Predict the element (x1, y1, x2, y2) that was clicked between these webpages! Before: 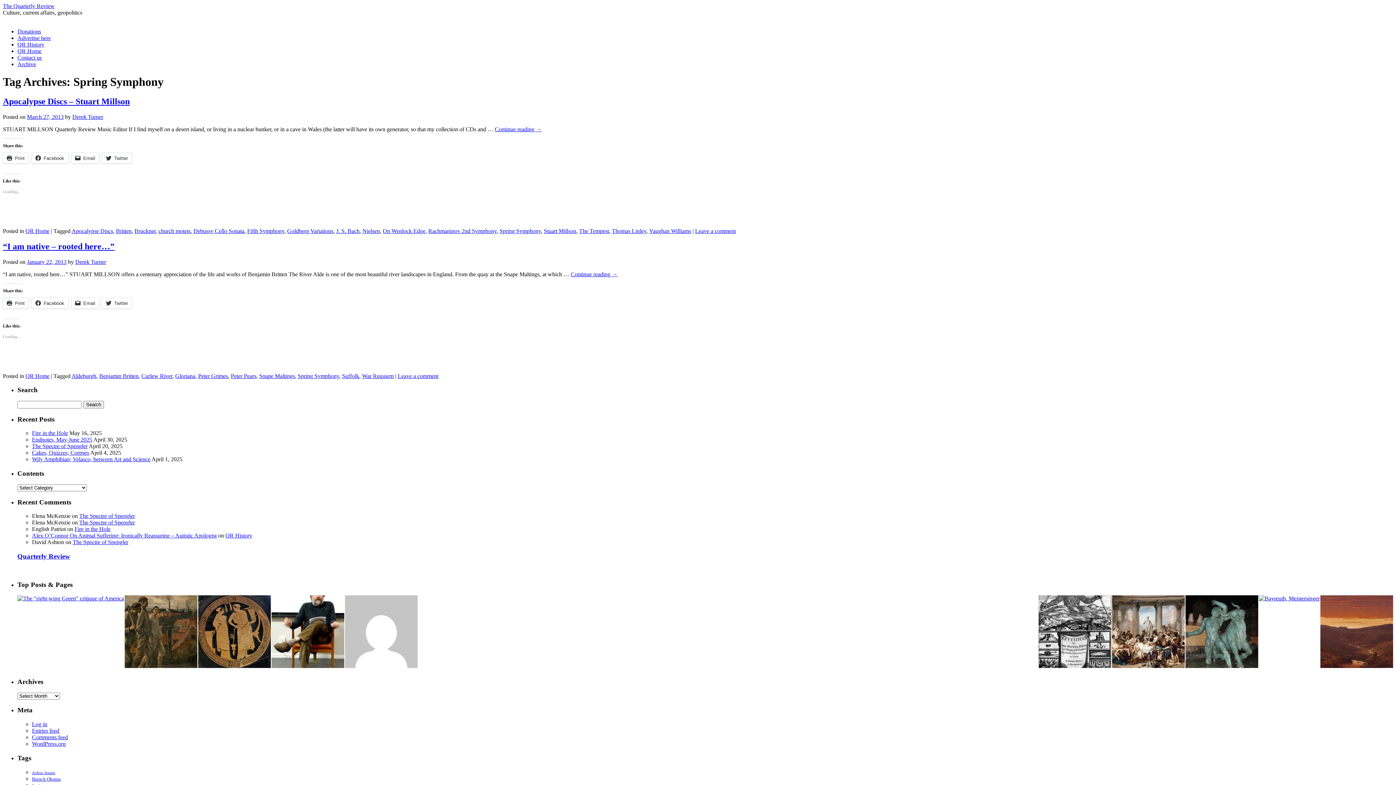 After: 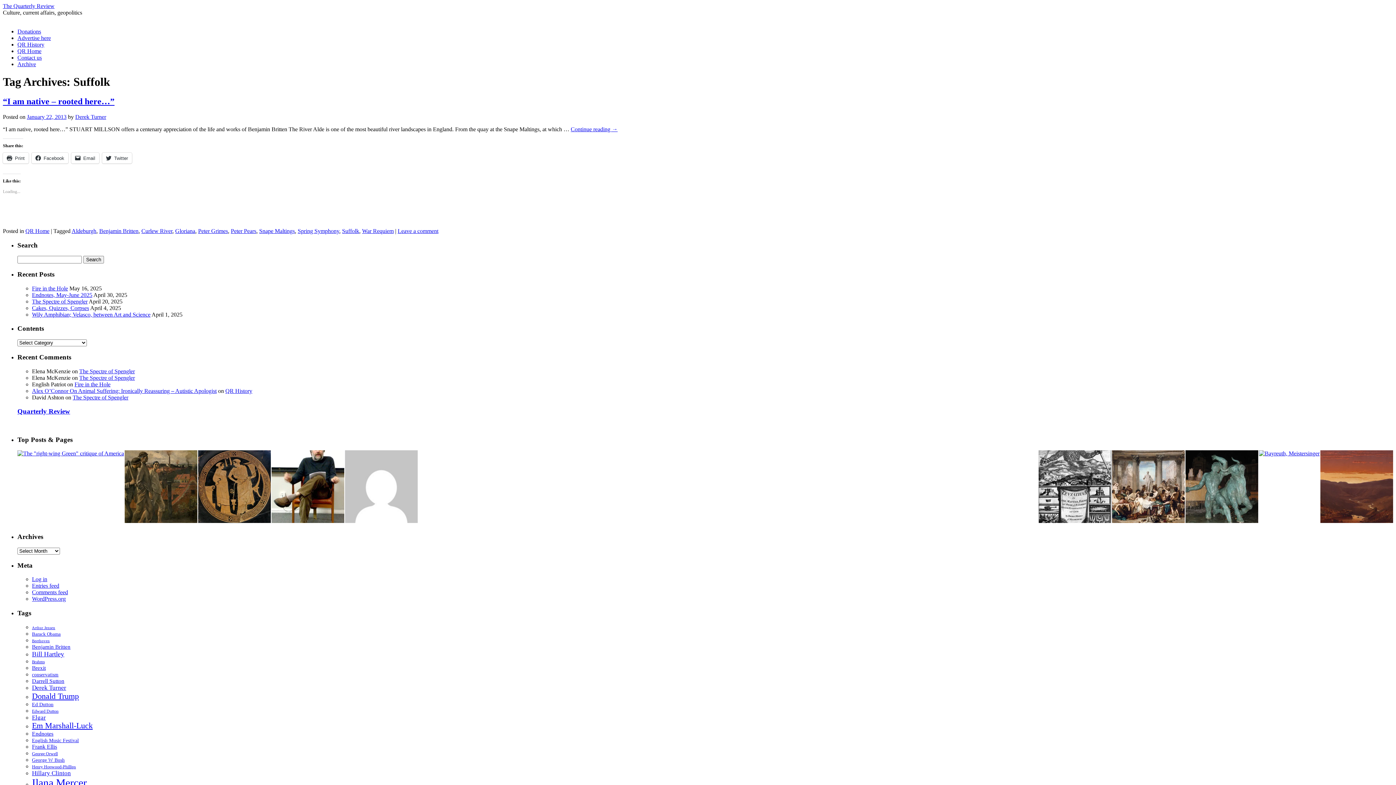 Action: label: Suffolk bbox: (342, 372, 359, 379)